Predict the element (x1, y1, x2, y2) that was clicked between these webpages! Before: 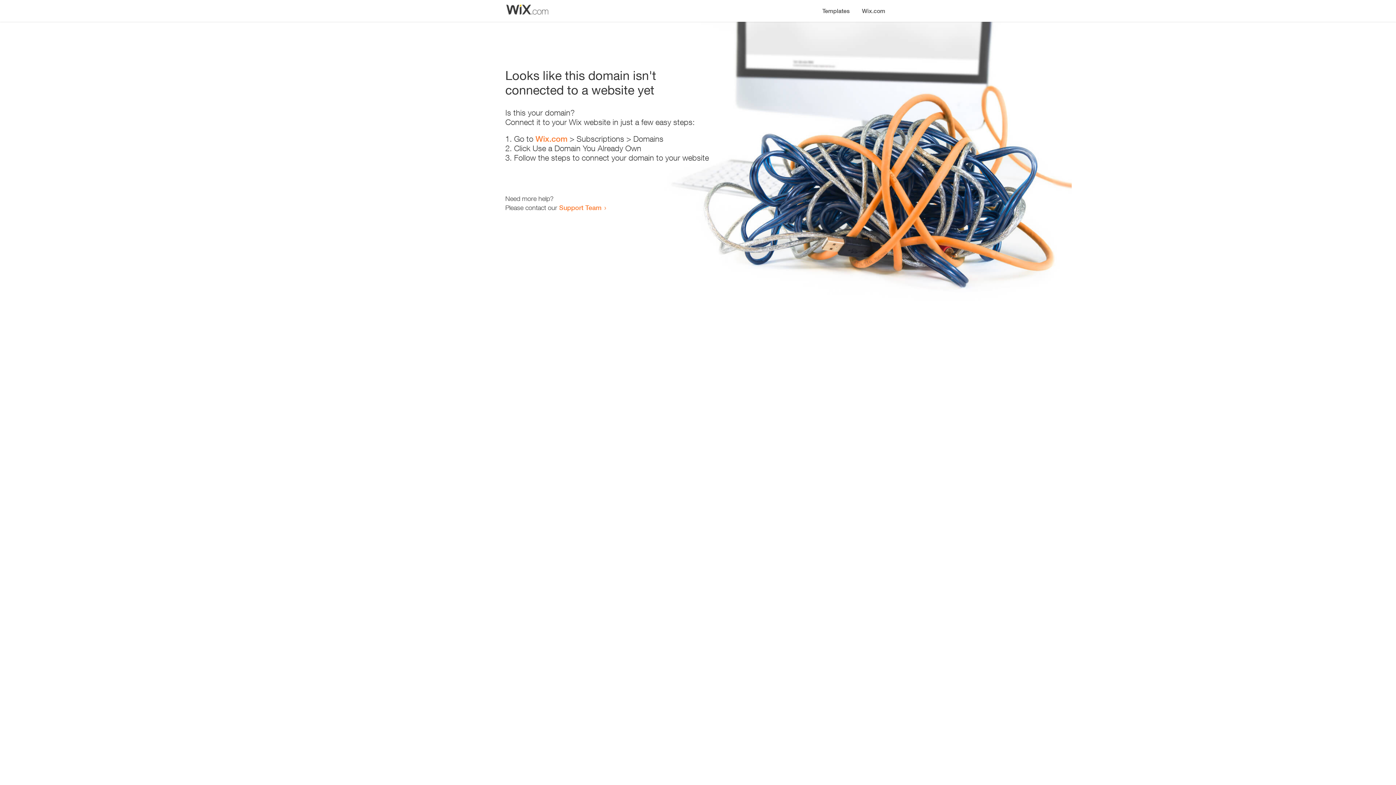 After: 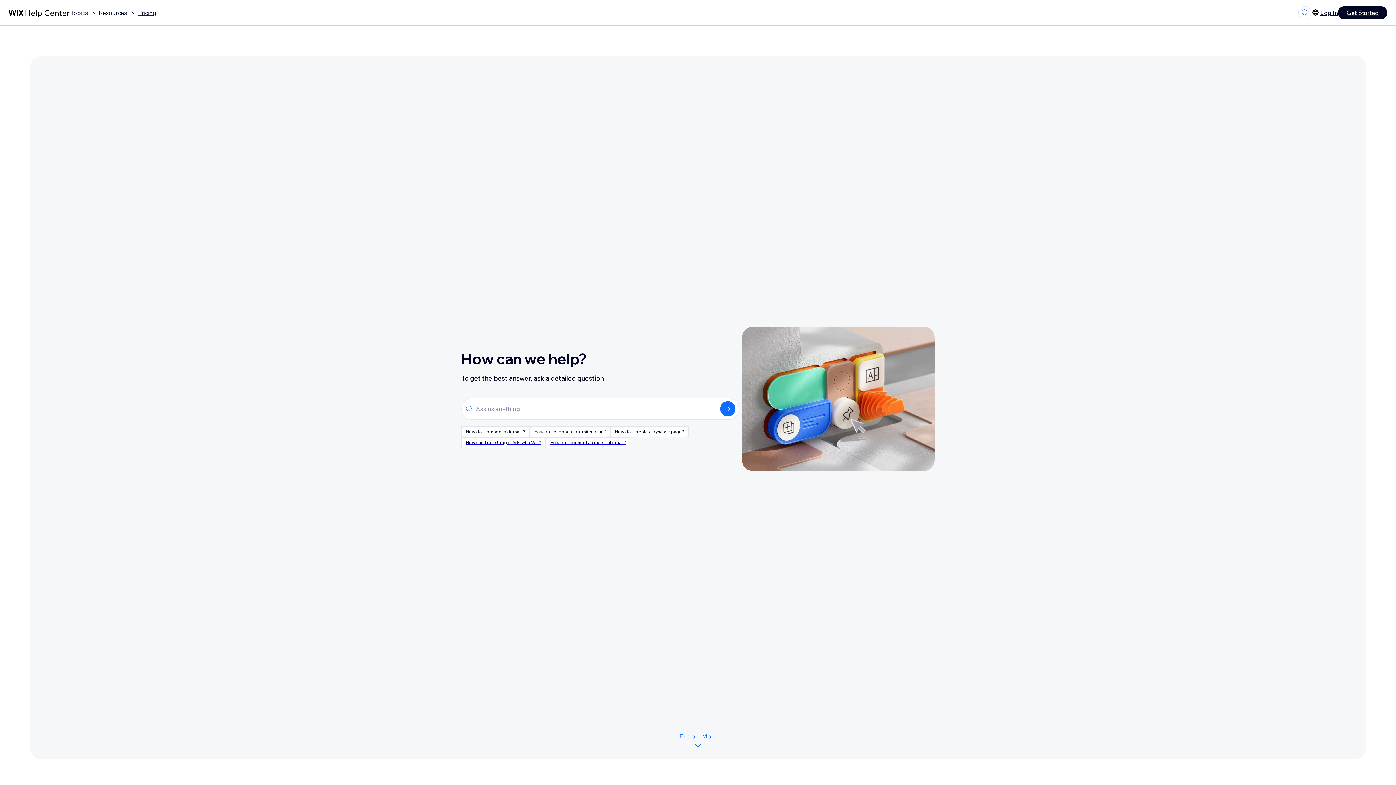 Action: label: Support Team bbox: (559, 203, 601, 211)